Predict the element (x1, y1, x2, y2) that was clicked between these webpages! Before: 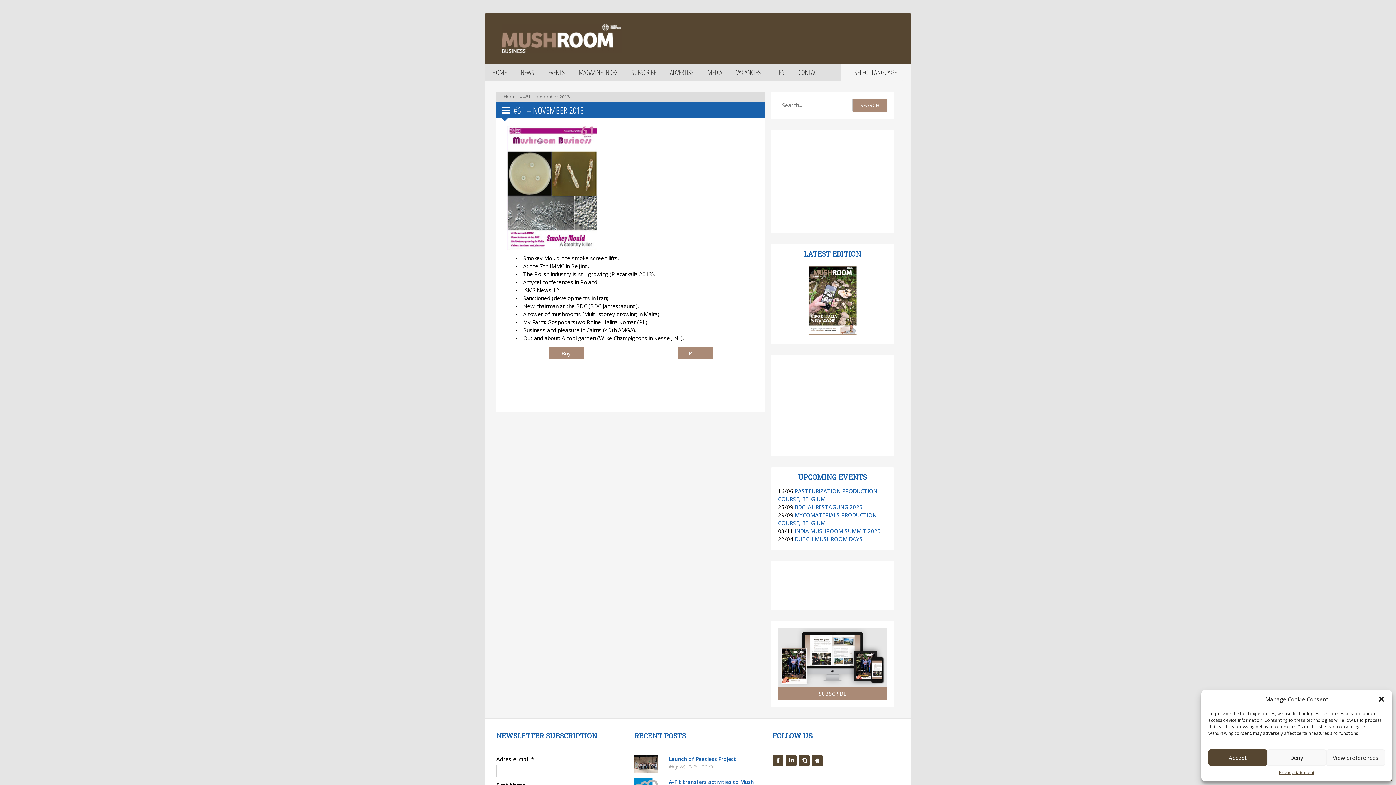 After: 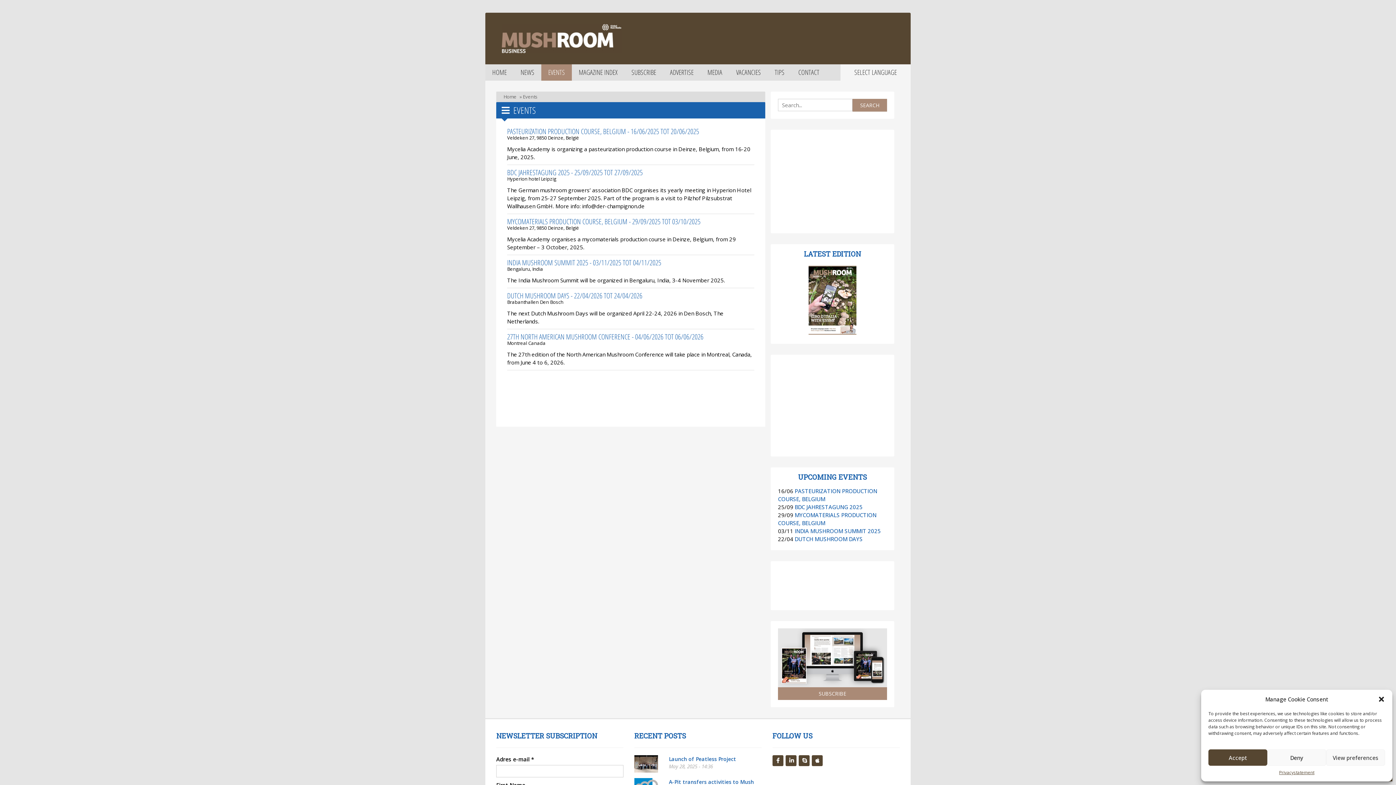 Action: bbox: (541, 64, 572, 80) label: EVENTS